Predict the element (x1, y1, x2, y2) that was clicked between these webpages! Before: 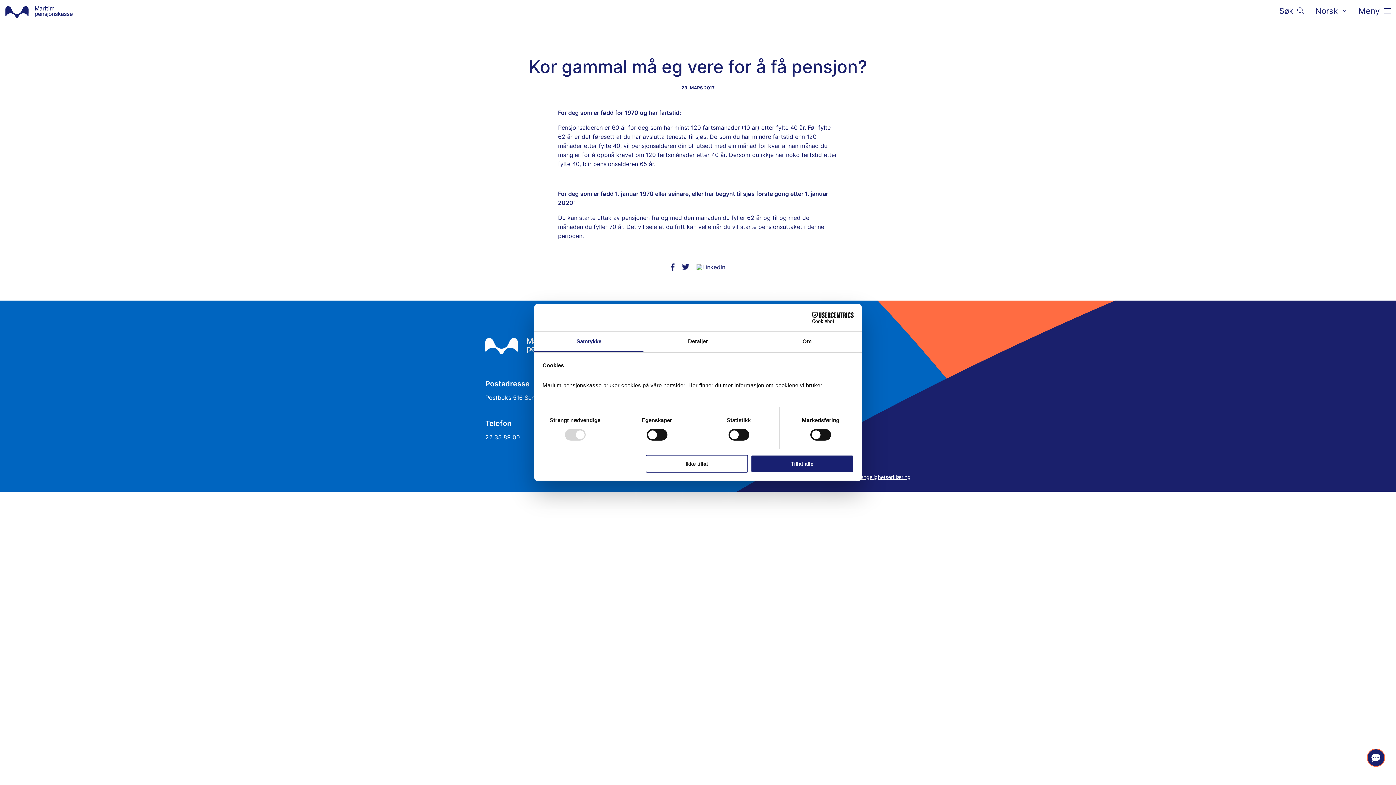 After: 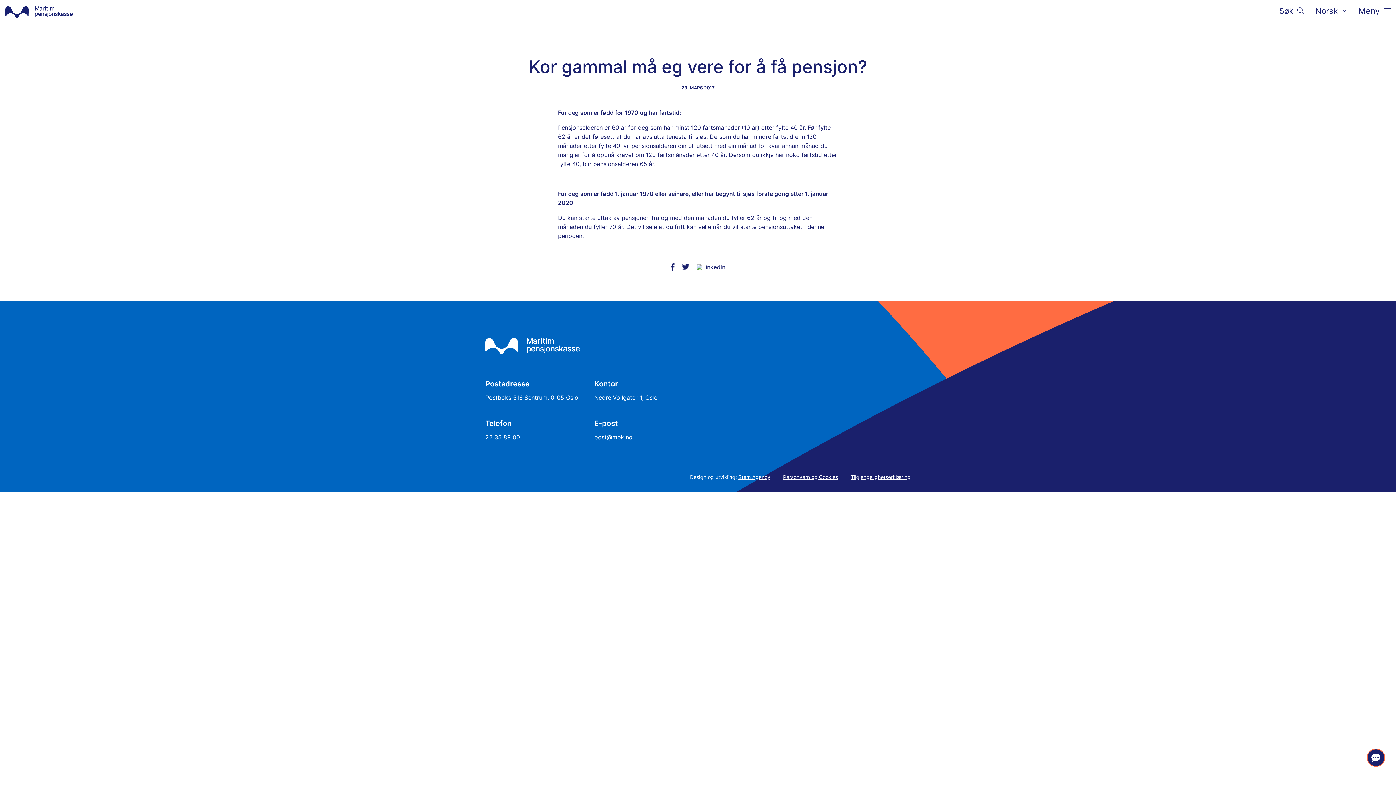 Action: label: Ikke tillat bbox: (645, 454, 748, 472)